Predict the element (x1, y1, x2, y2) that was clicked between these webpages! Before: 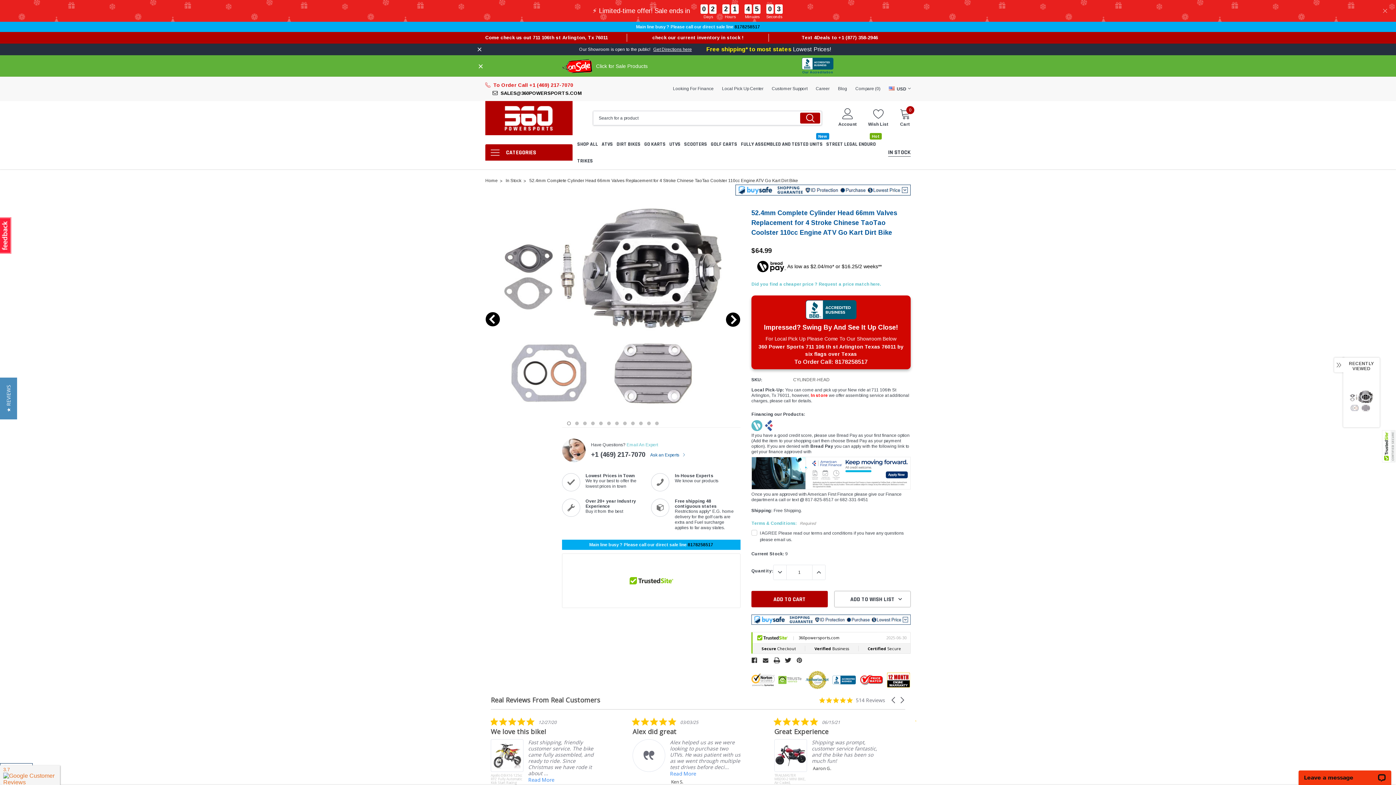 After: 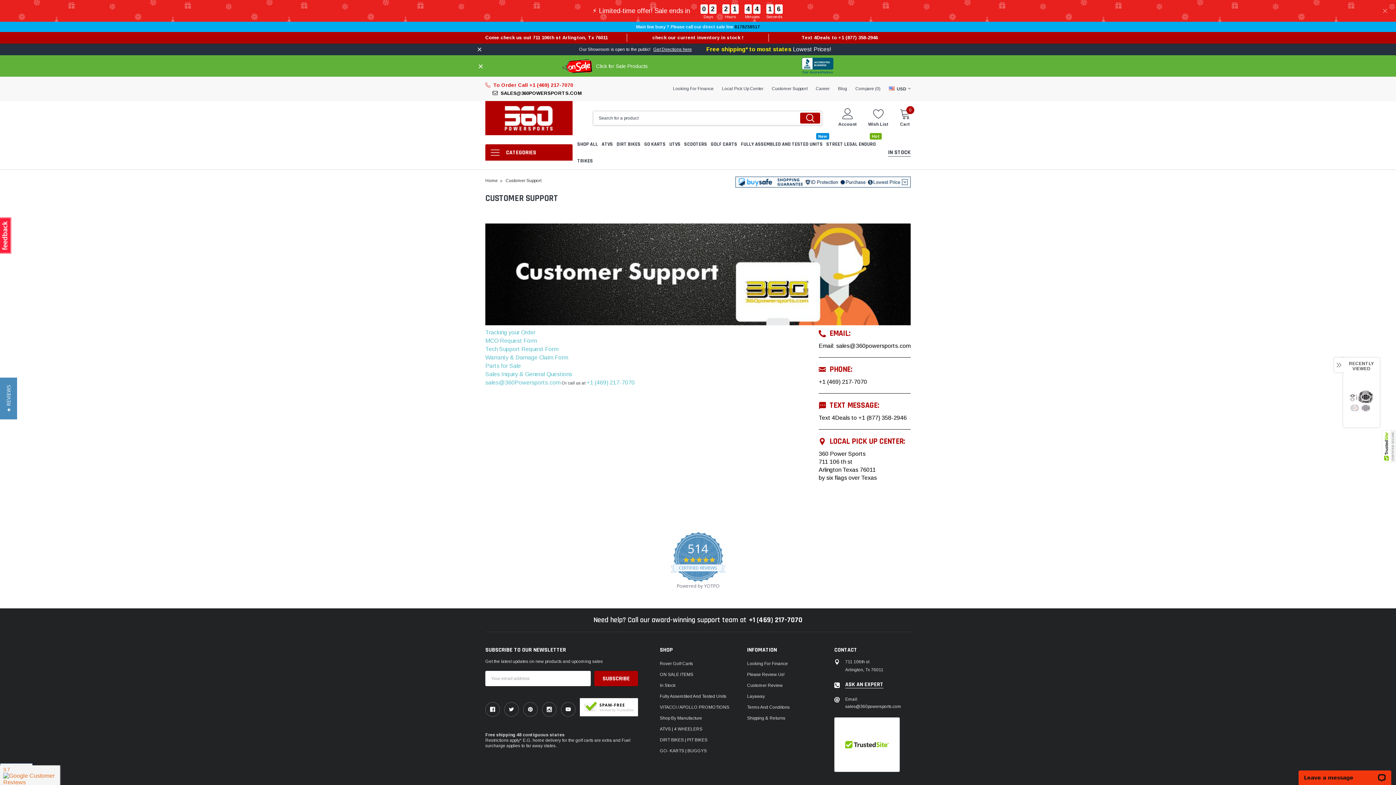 Action: bbox: (772, 86, 807, 90) label: Customer Support